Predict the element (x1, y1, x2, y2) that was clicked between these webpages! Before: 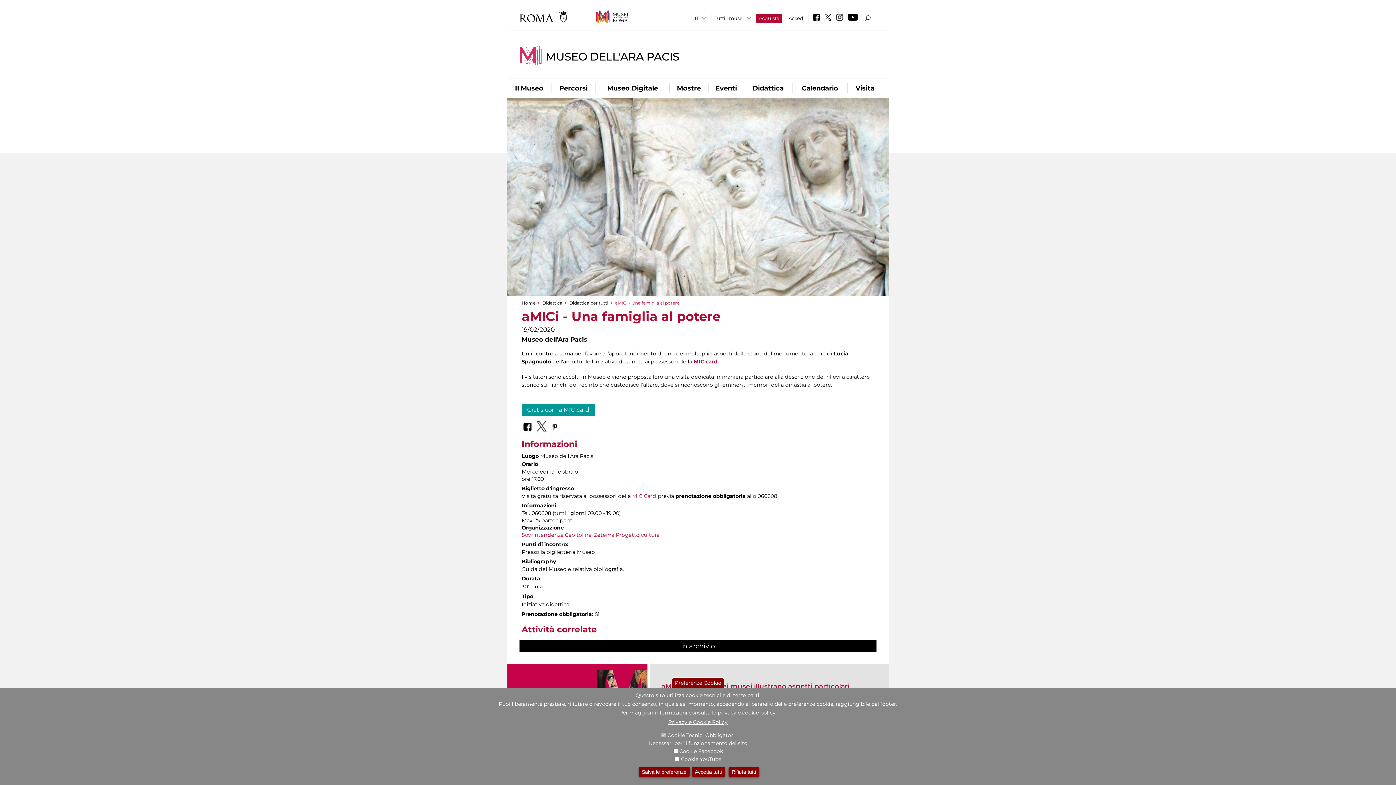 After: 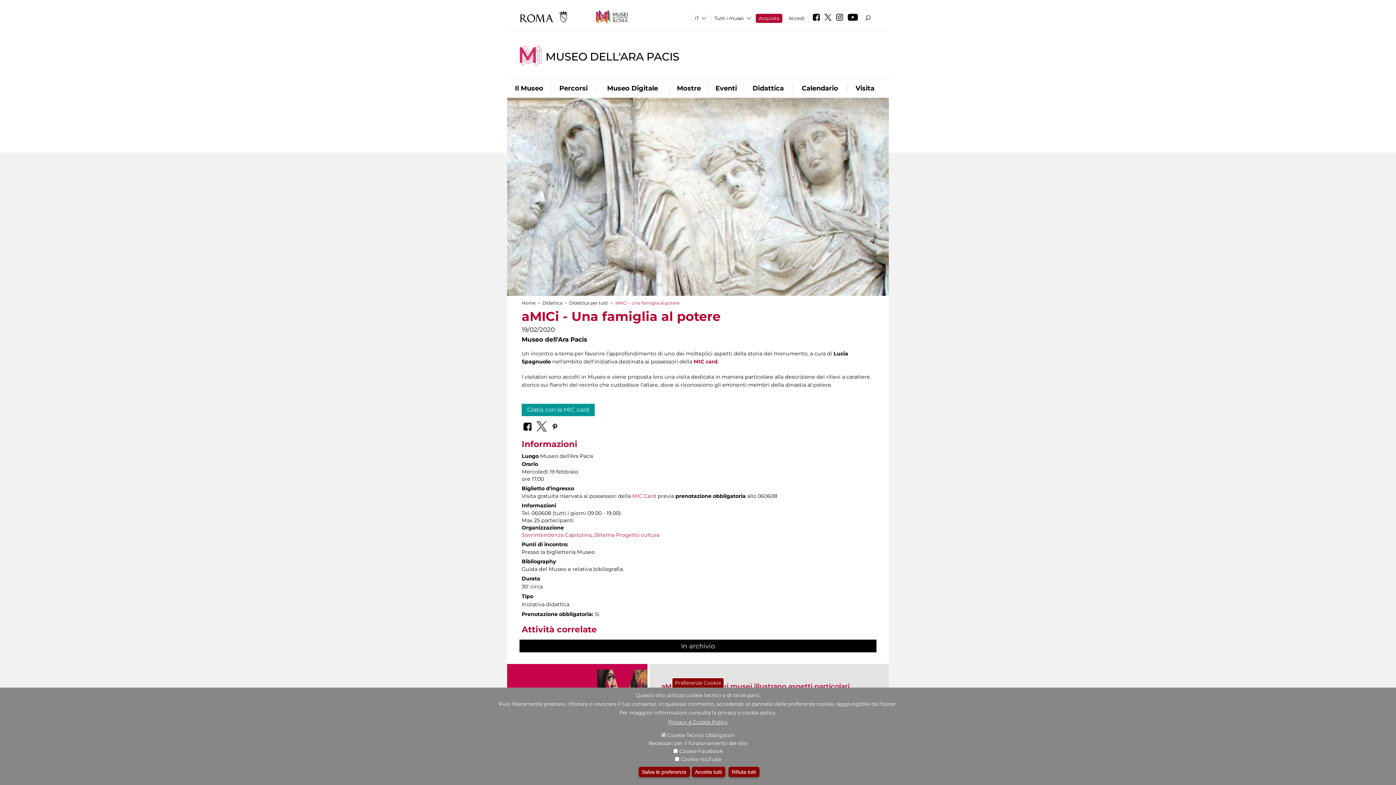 Action: bbox: (596, 10, 627, 23)